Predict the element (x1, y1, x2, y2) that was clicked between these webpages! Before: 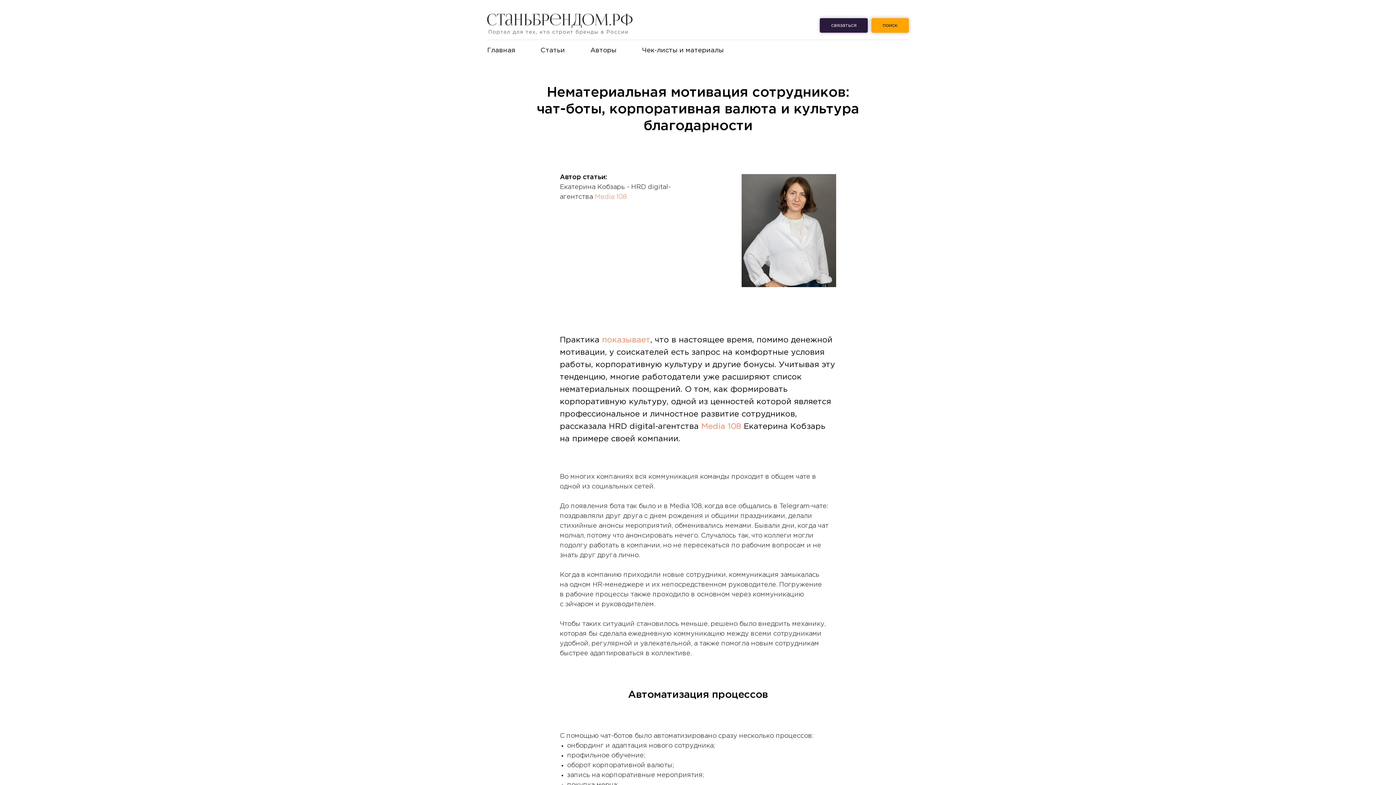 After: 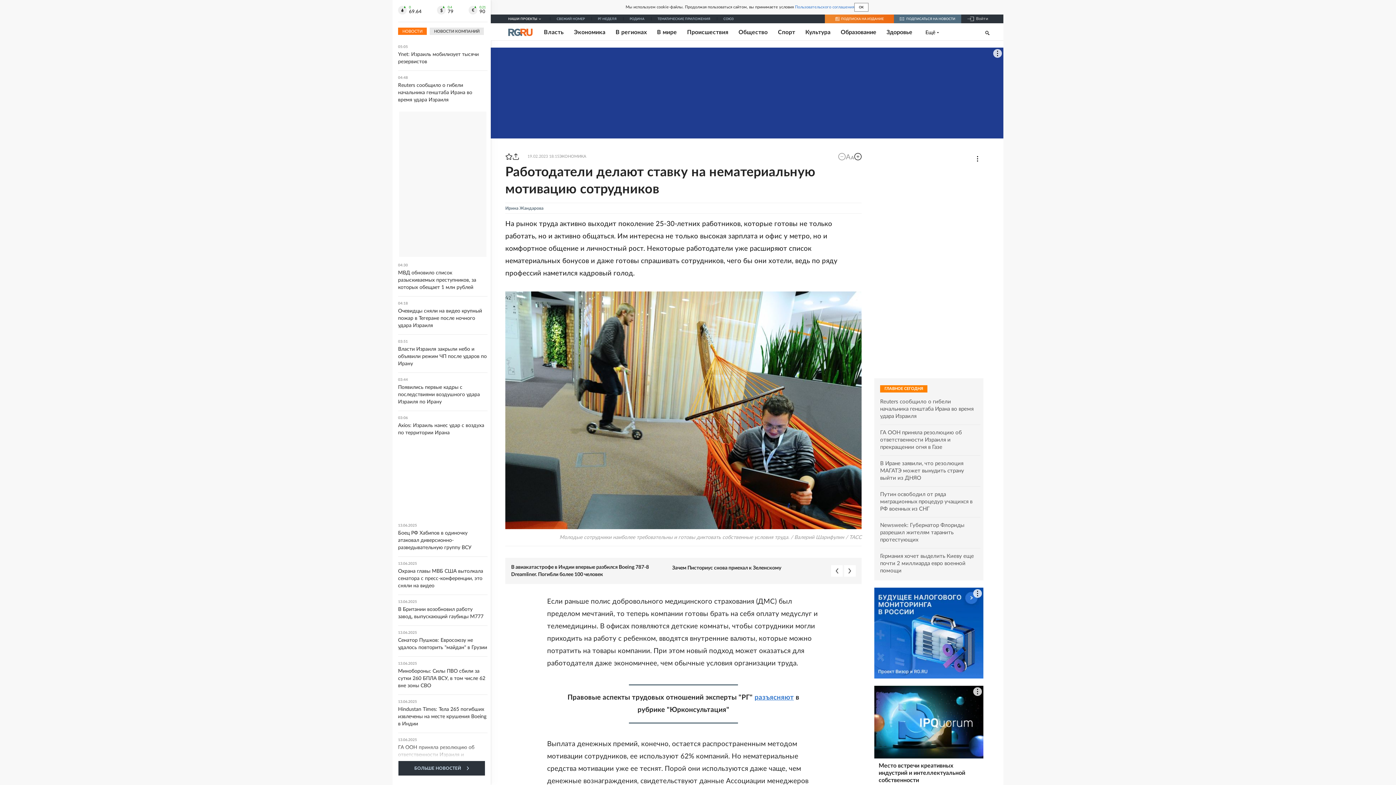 Action: label: показывает bbox: (602, 336, 650, 344)